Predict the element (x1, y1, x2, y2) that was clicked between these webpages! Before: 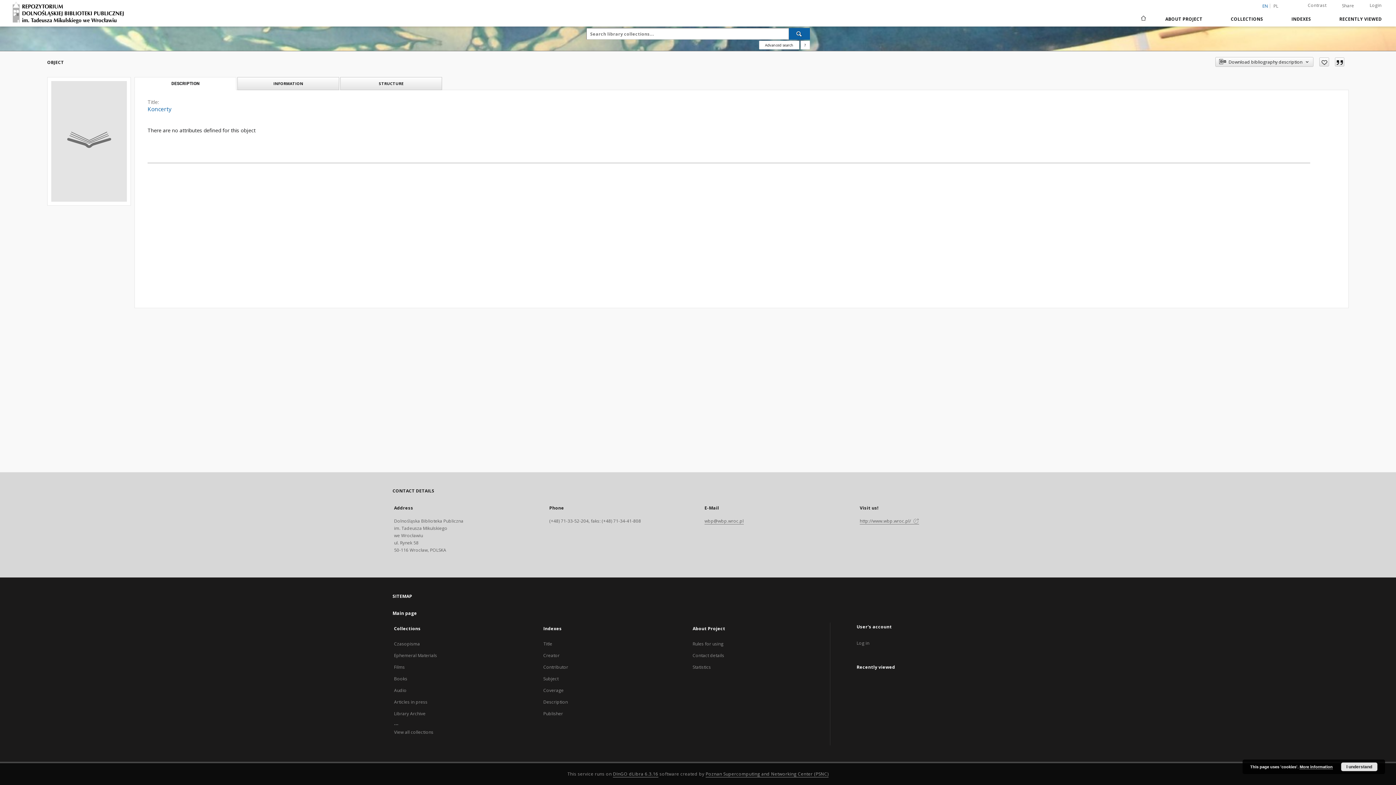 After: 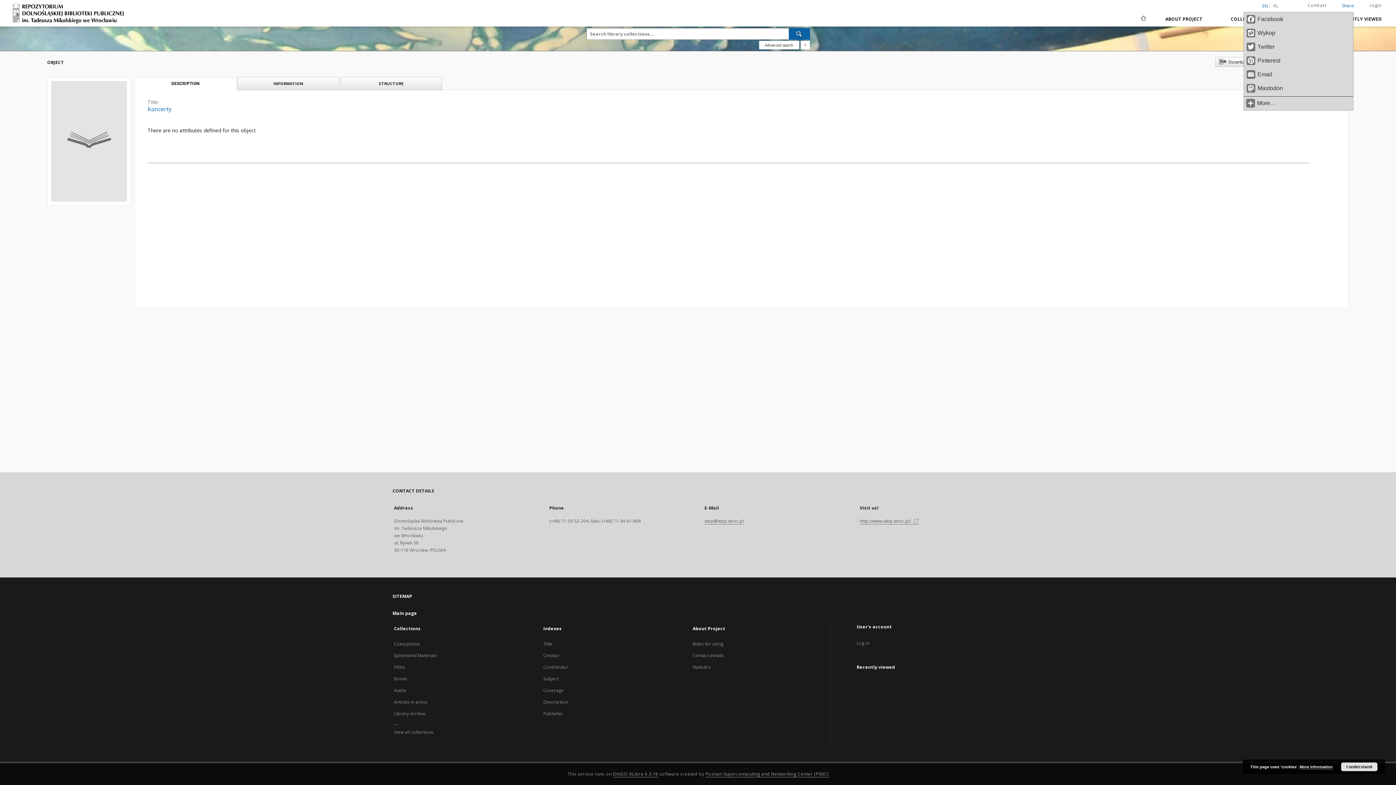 Action: bbox: (1341, 2, 1355, 8) label: Share